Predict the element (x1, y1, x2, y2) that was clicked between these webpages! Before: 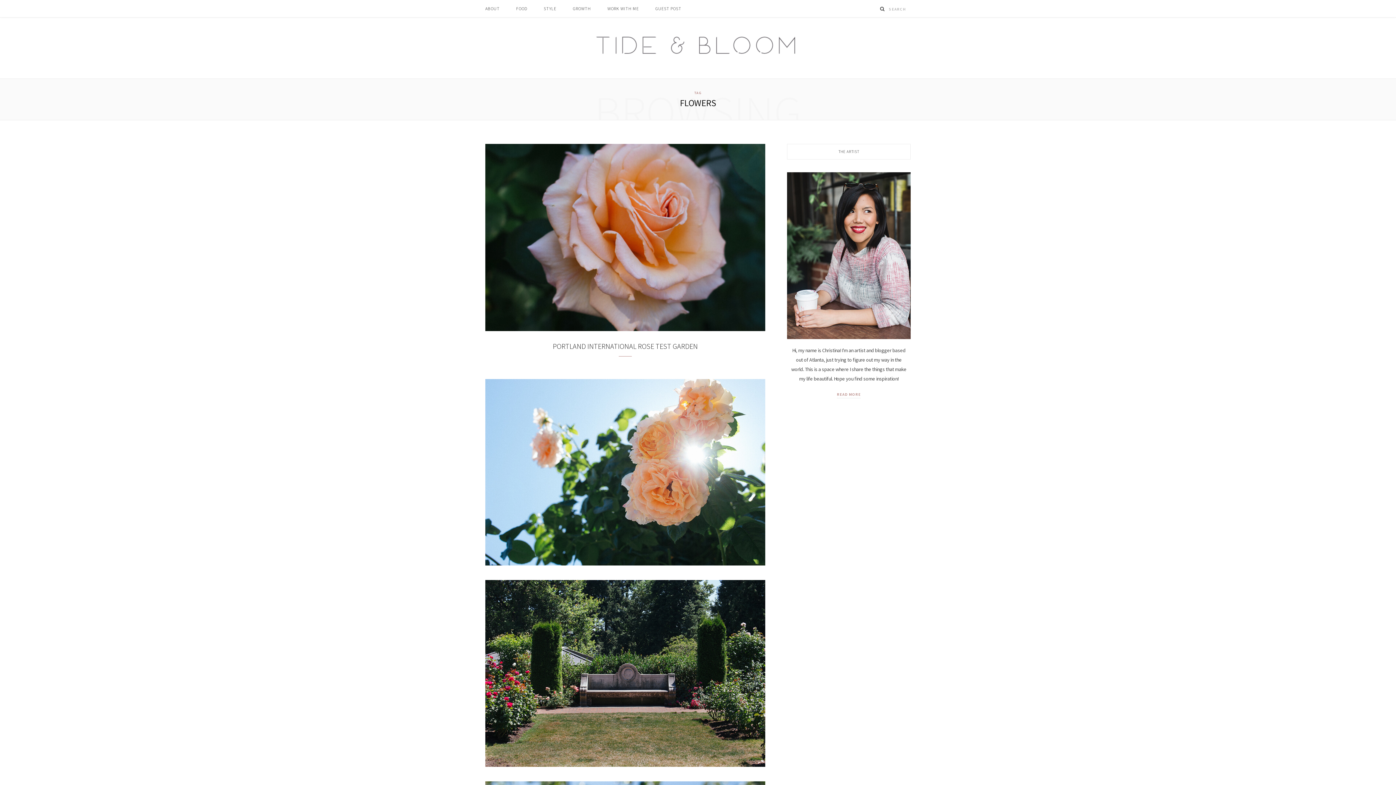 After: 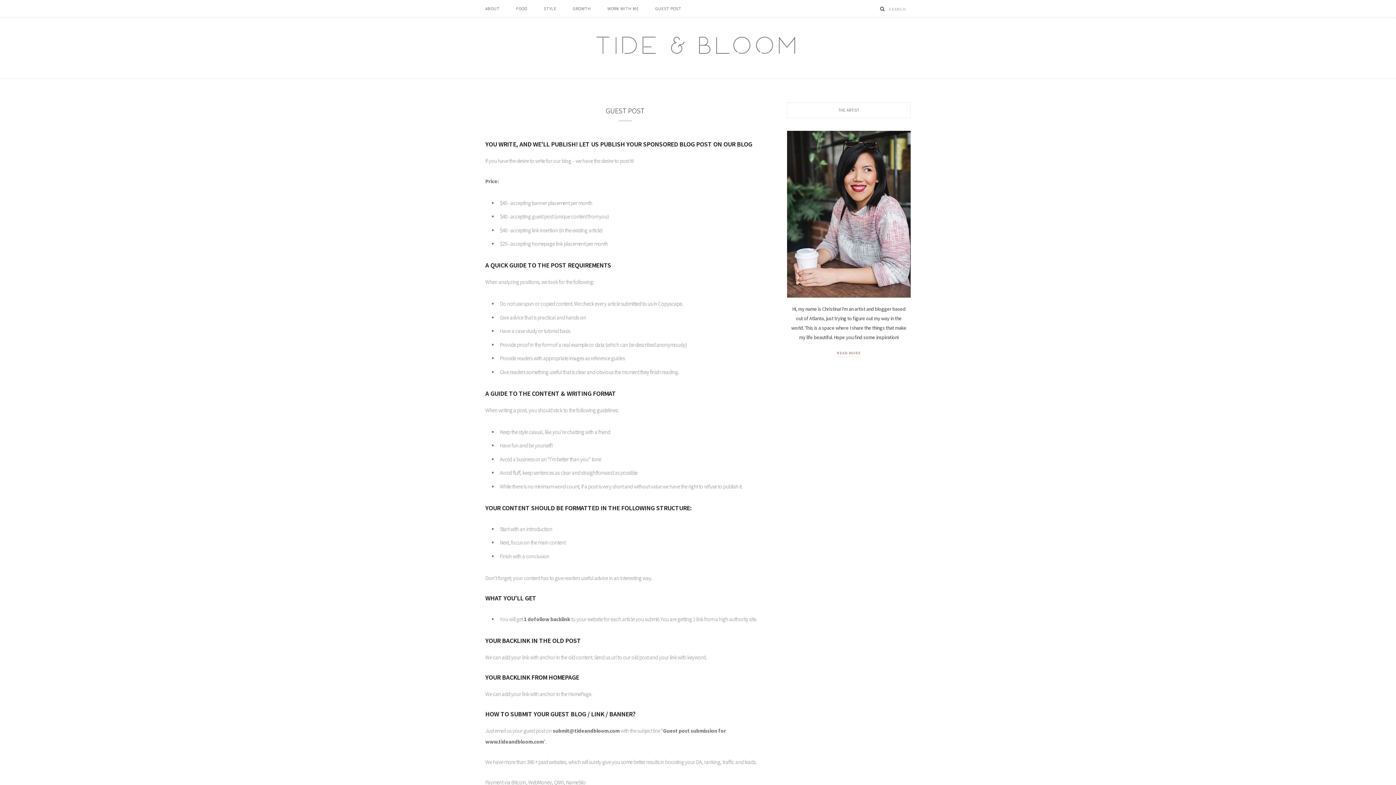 Action: label: GUEST POST bbox: (647, 0, 689, 17)